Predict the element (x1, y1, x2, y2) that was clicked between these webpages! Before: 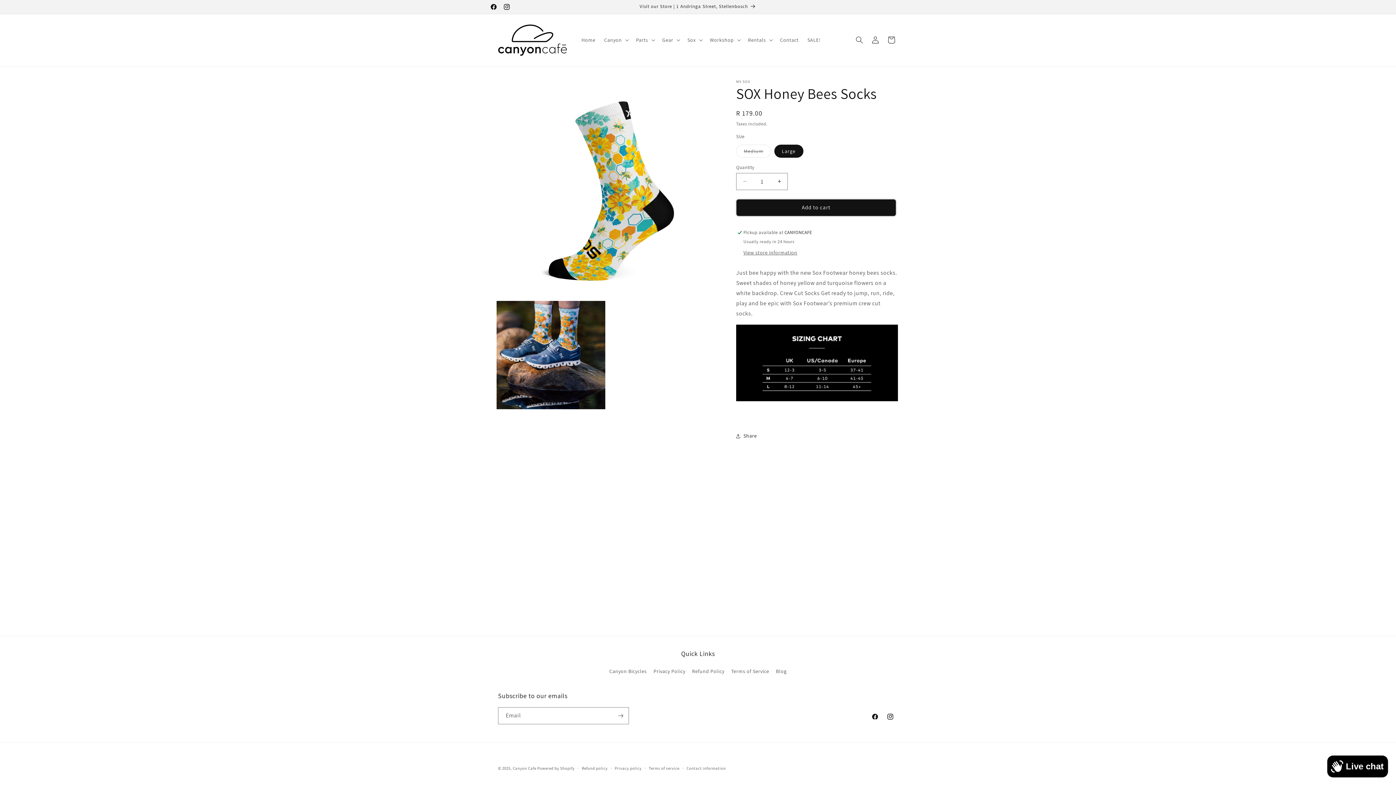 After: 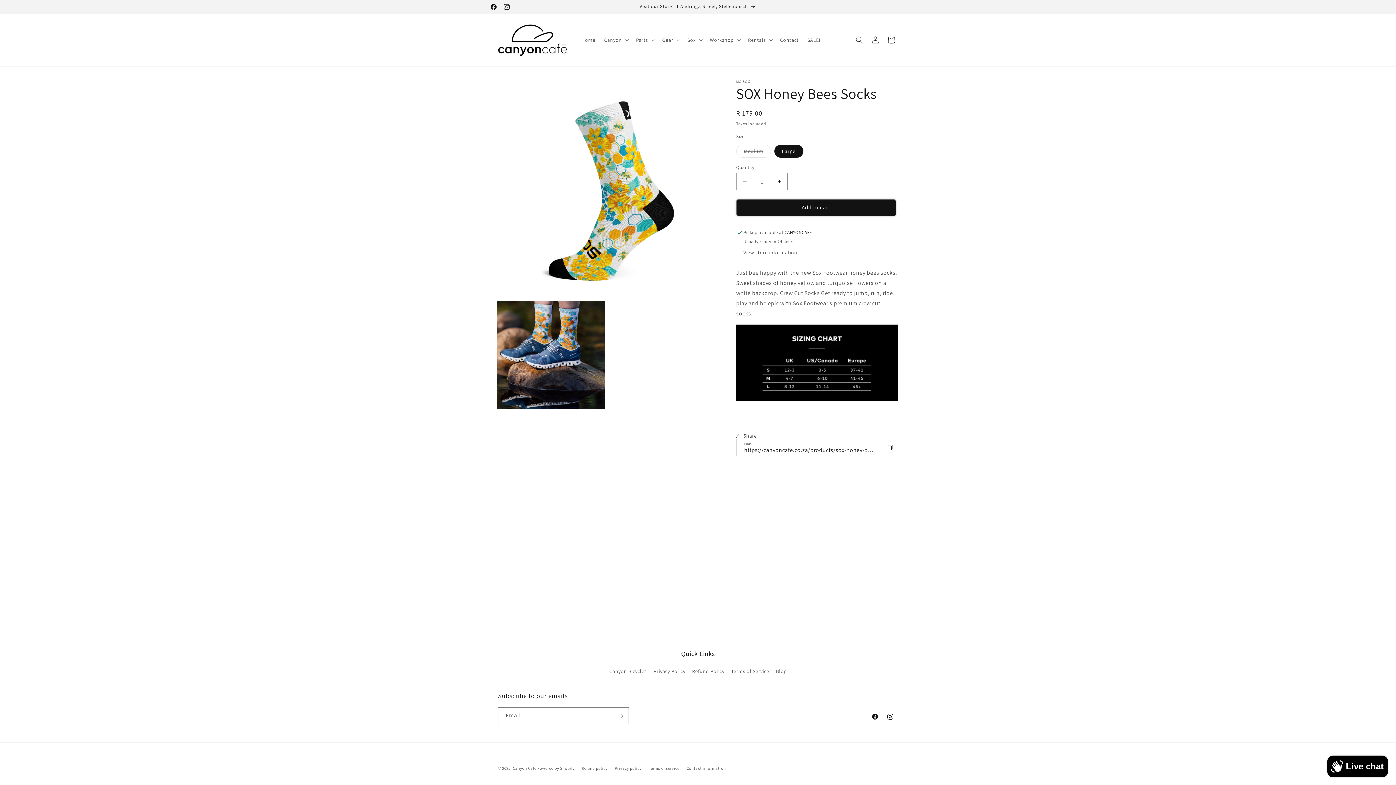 Action: bbox: (736, 428, 757, 444) label: Share